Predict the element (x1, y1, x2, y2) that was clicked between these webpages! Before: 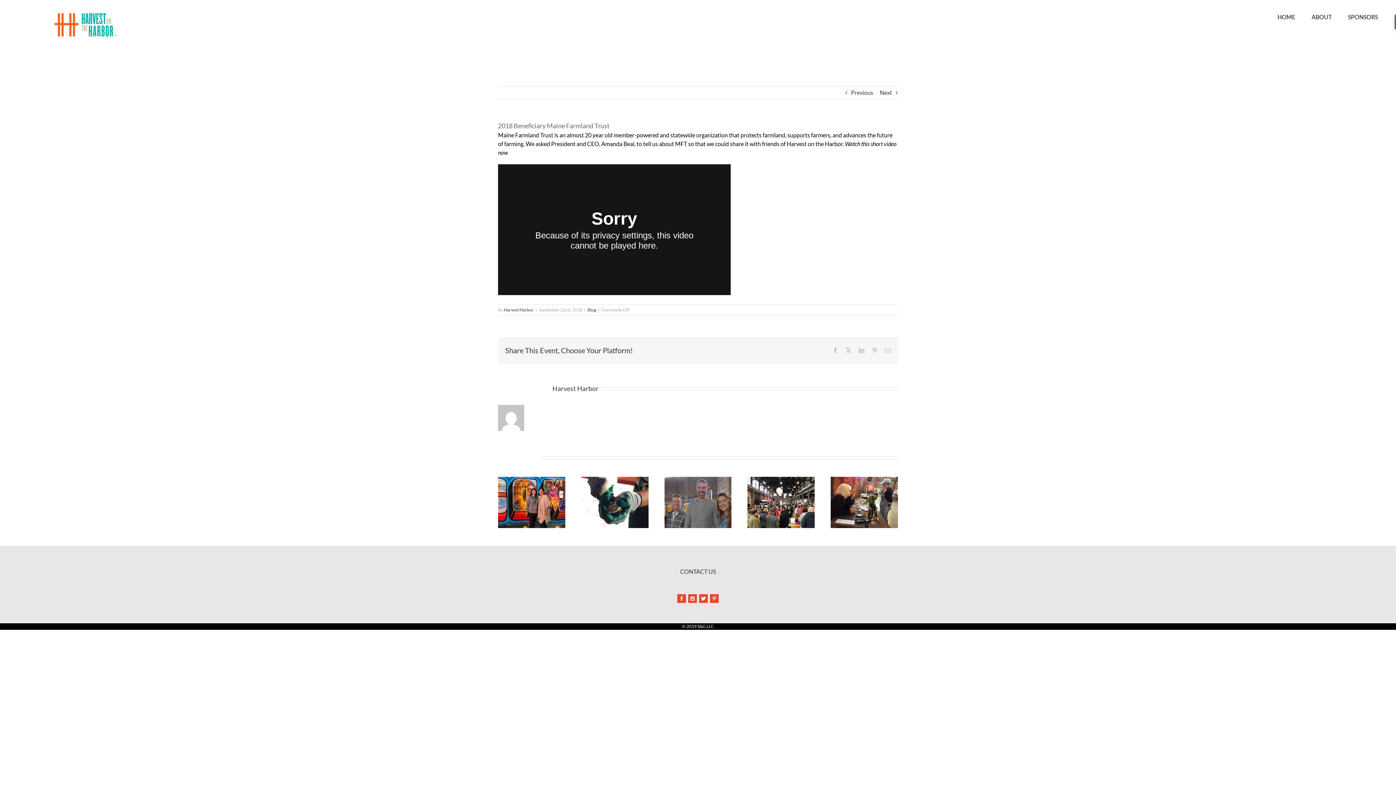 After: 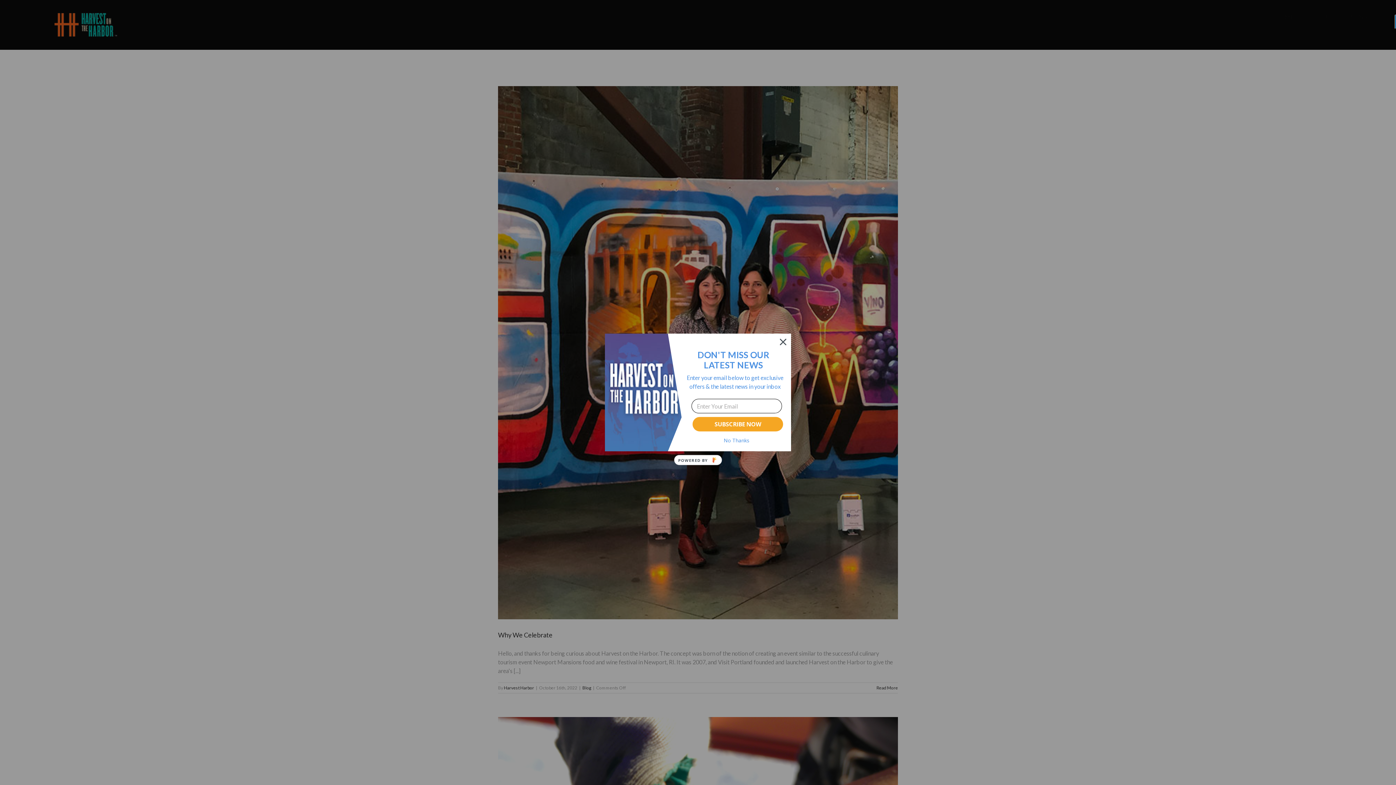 Action: bbox: (587, 307, 596, 312) label: Blog